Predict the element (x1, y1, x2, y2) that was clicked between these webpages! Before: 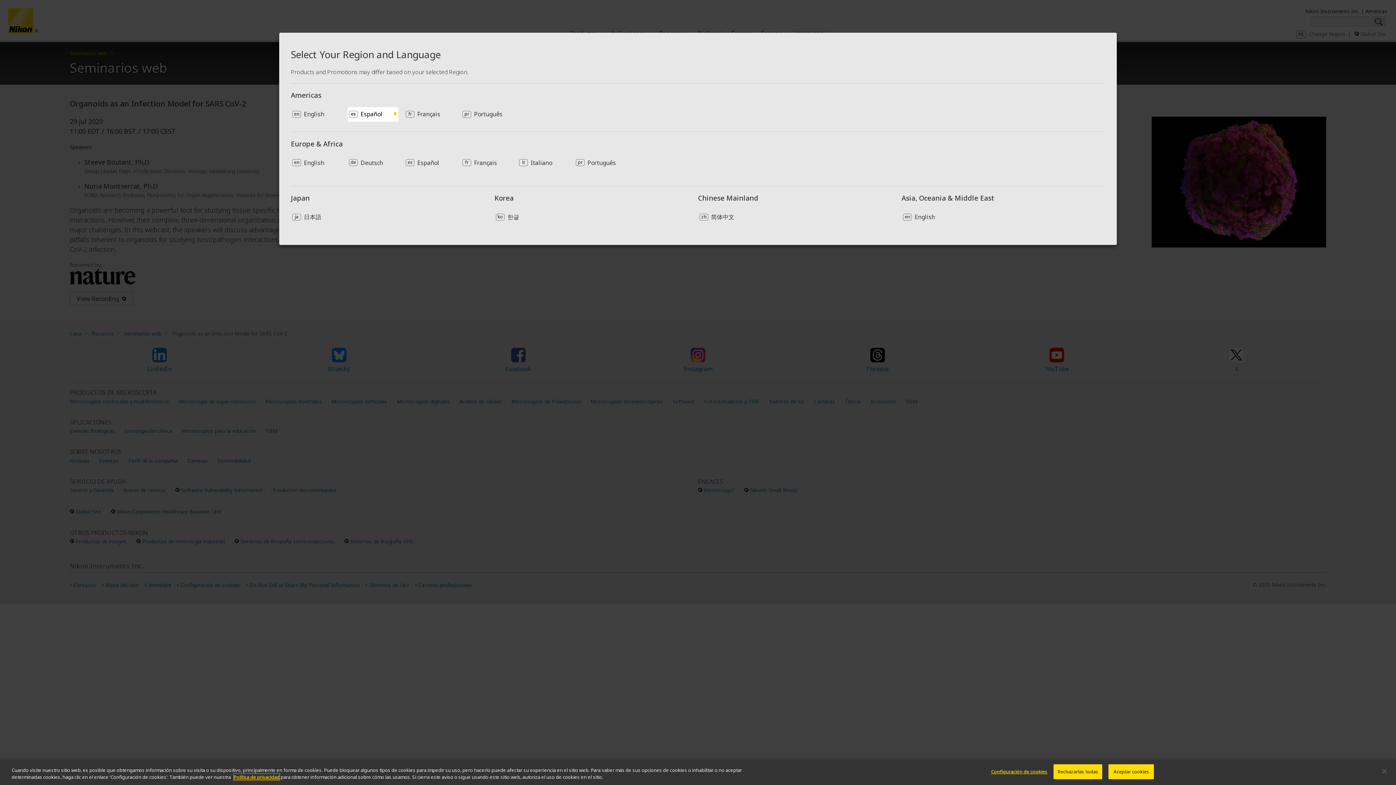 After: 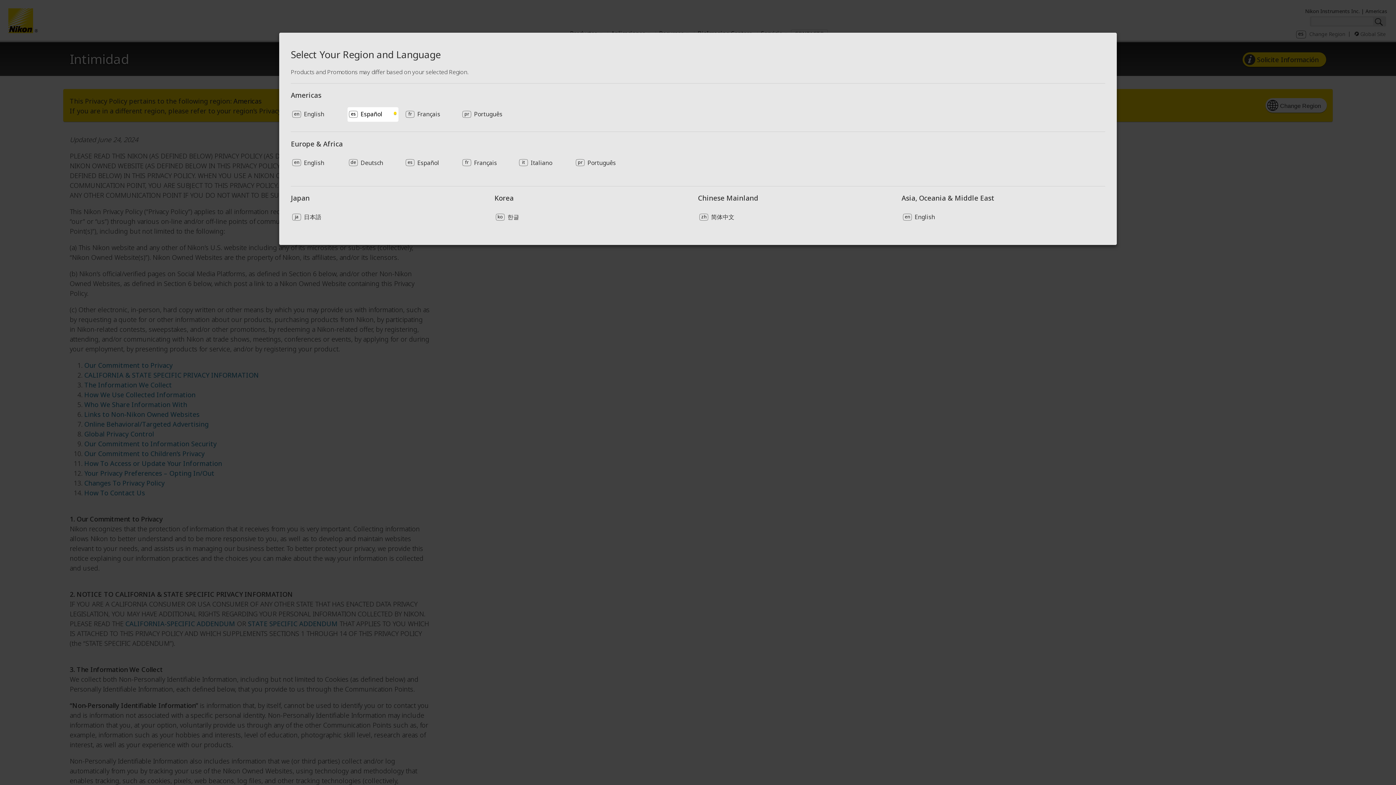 Action: label: Política de privacidad bbox: (233, 774, 279, 780)